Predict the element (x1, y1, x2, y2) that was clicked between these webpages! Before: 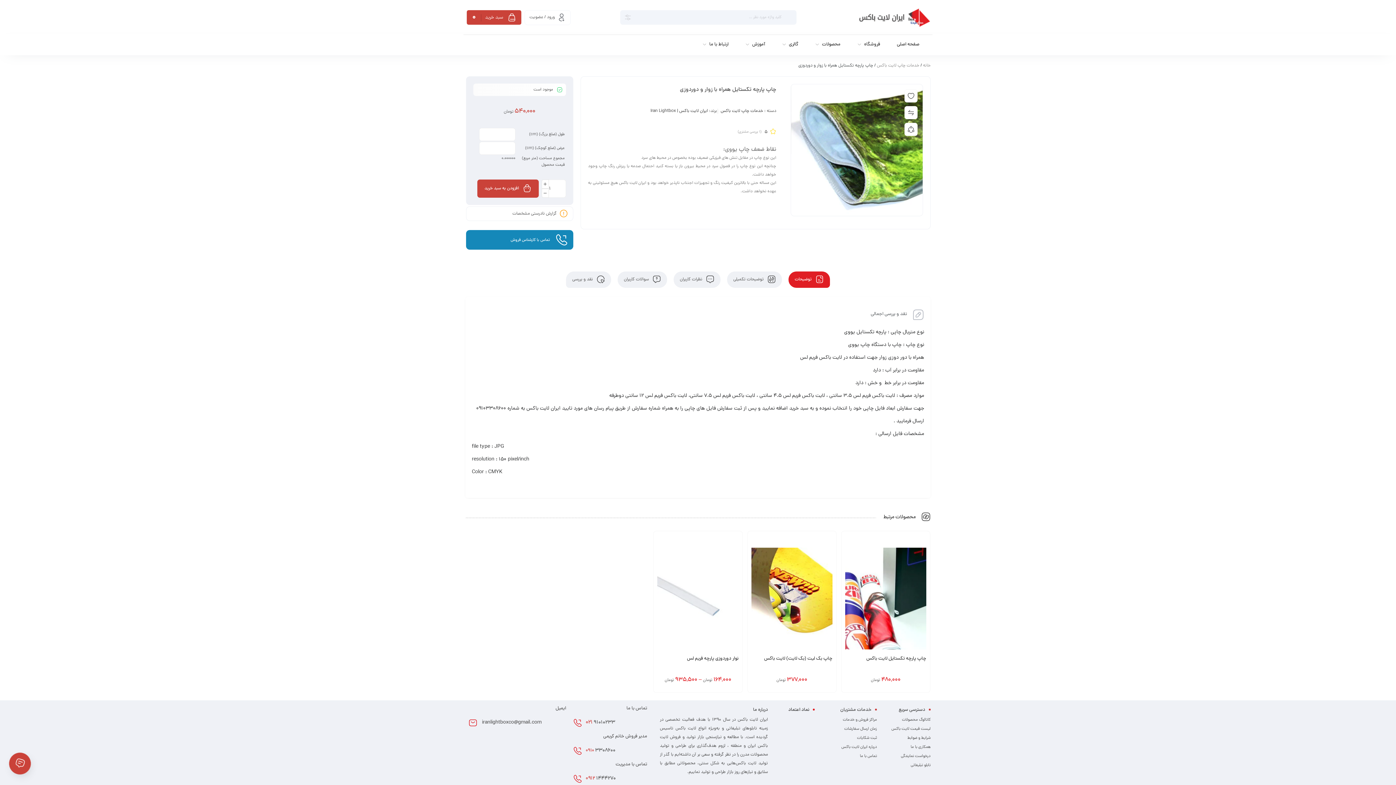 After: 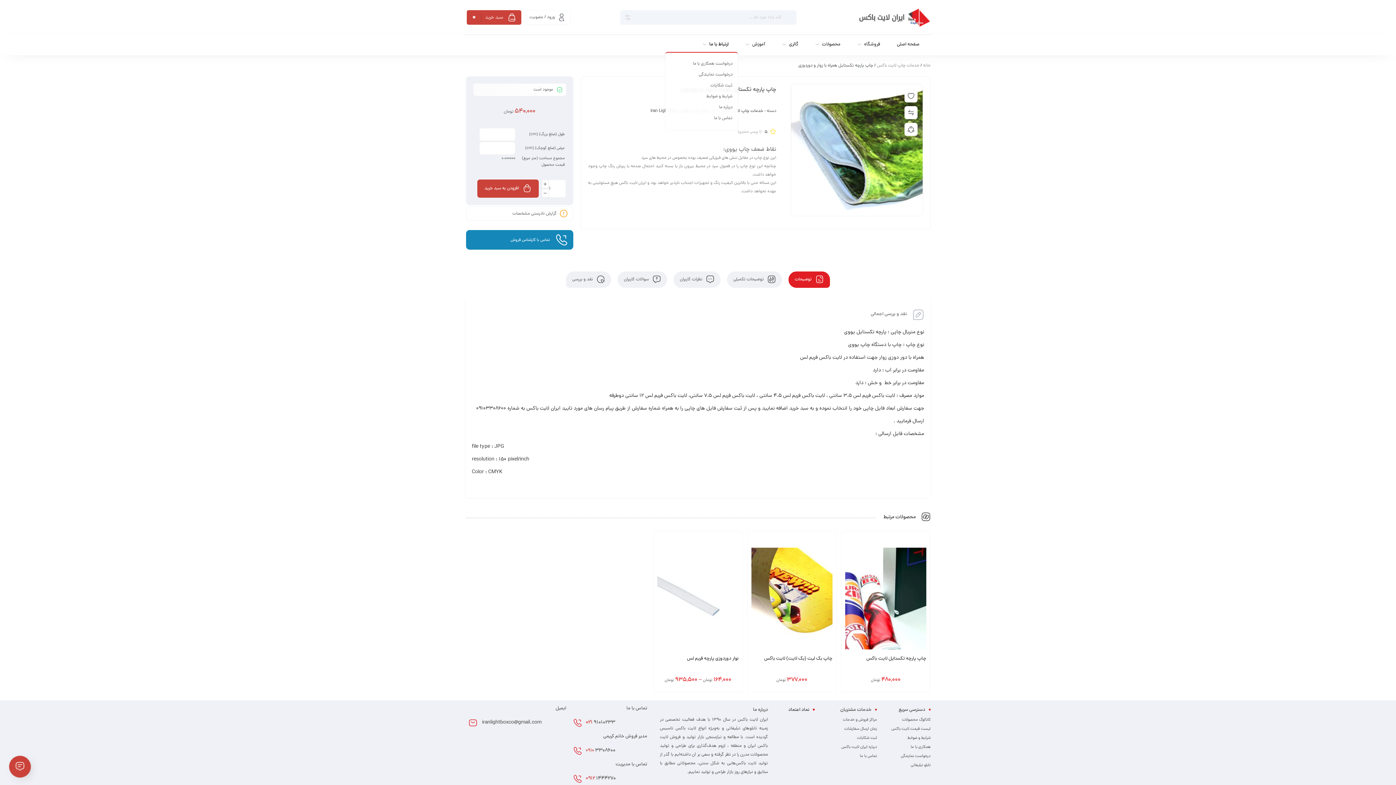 Action: bbox: (702, 37, 738, 52) label: ارتباط با ما